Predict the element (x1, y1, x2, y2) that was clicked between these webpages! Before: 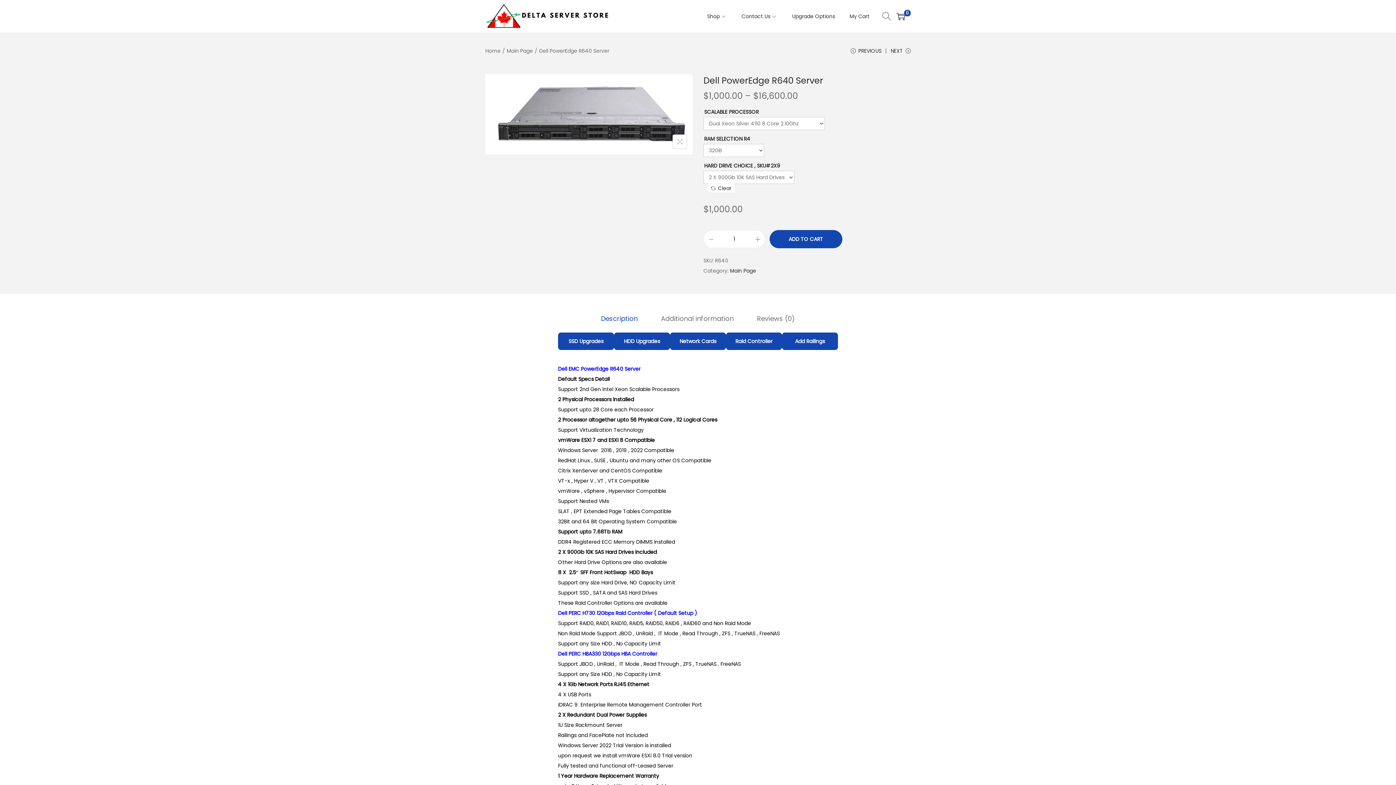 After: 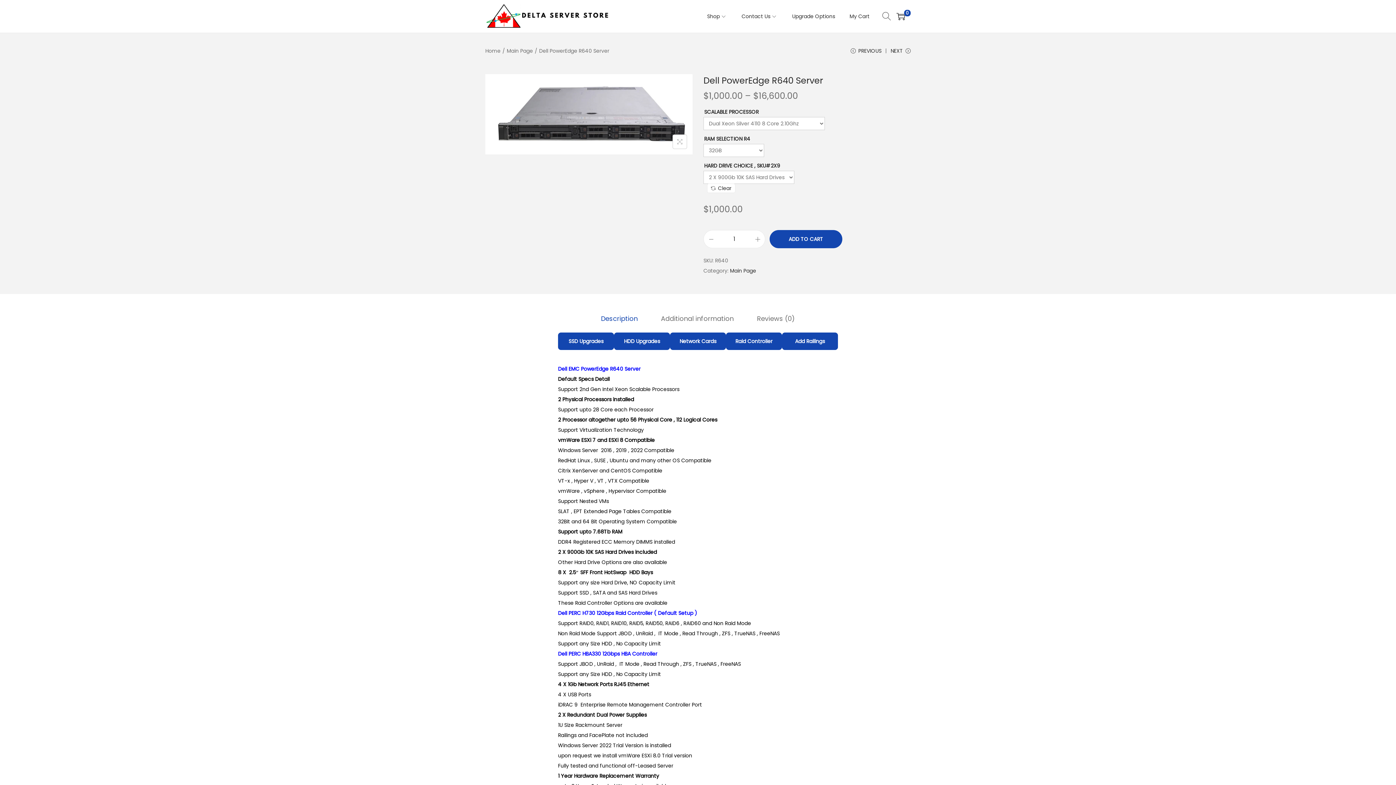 Action: bbox: (614, 332, 670, 350) label: HDD Upgrades